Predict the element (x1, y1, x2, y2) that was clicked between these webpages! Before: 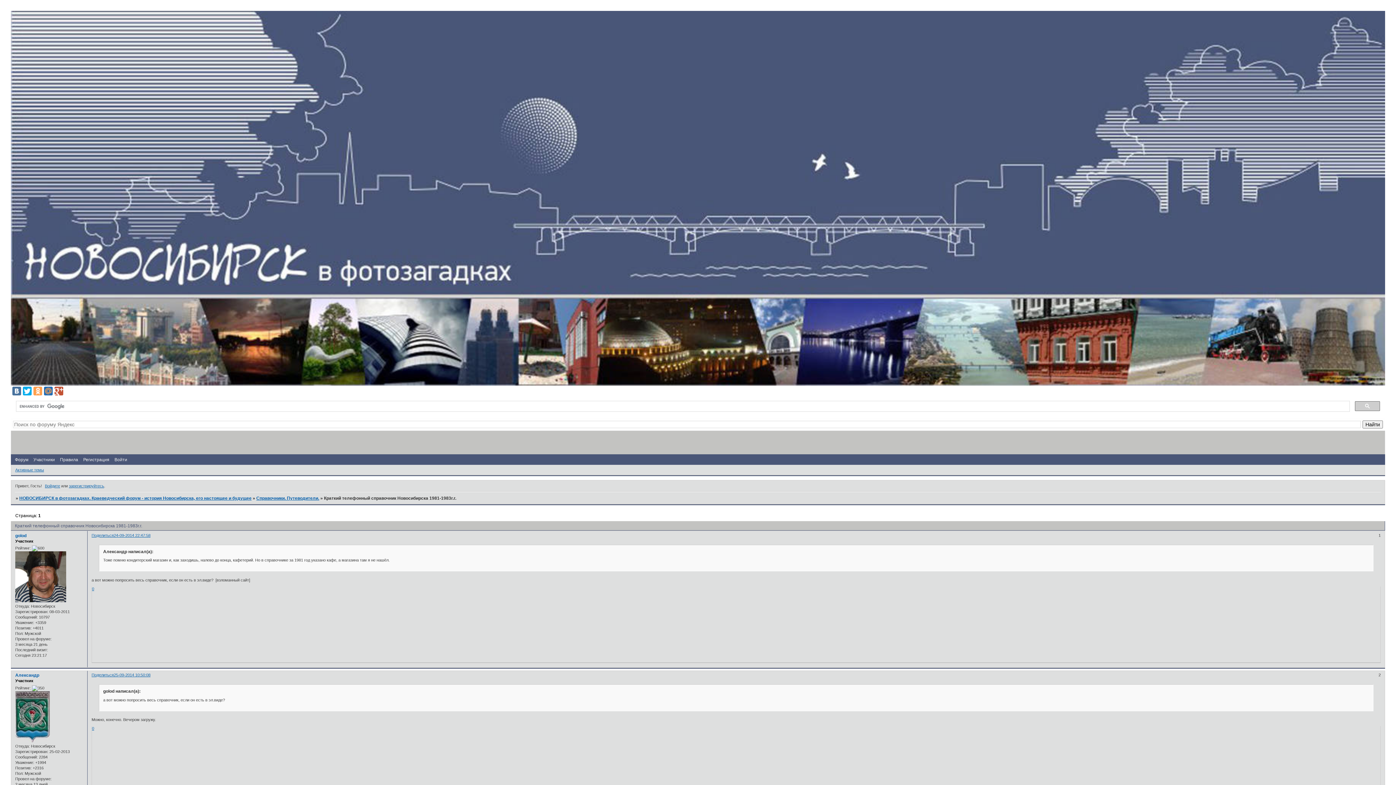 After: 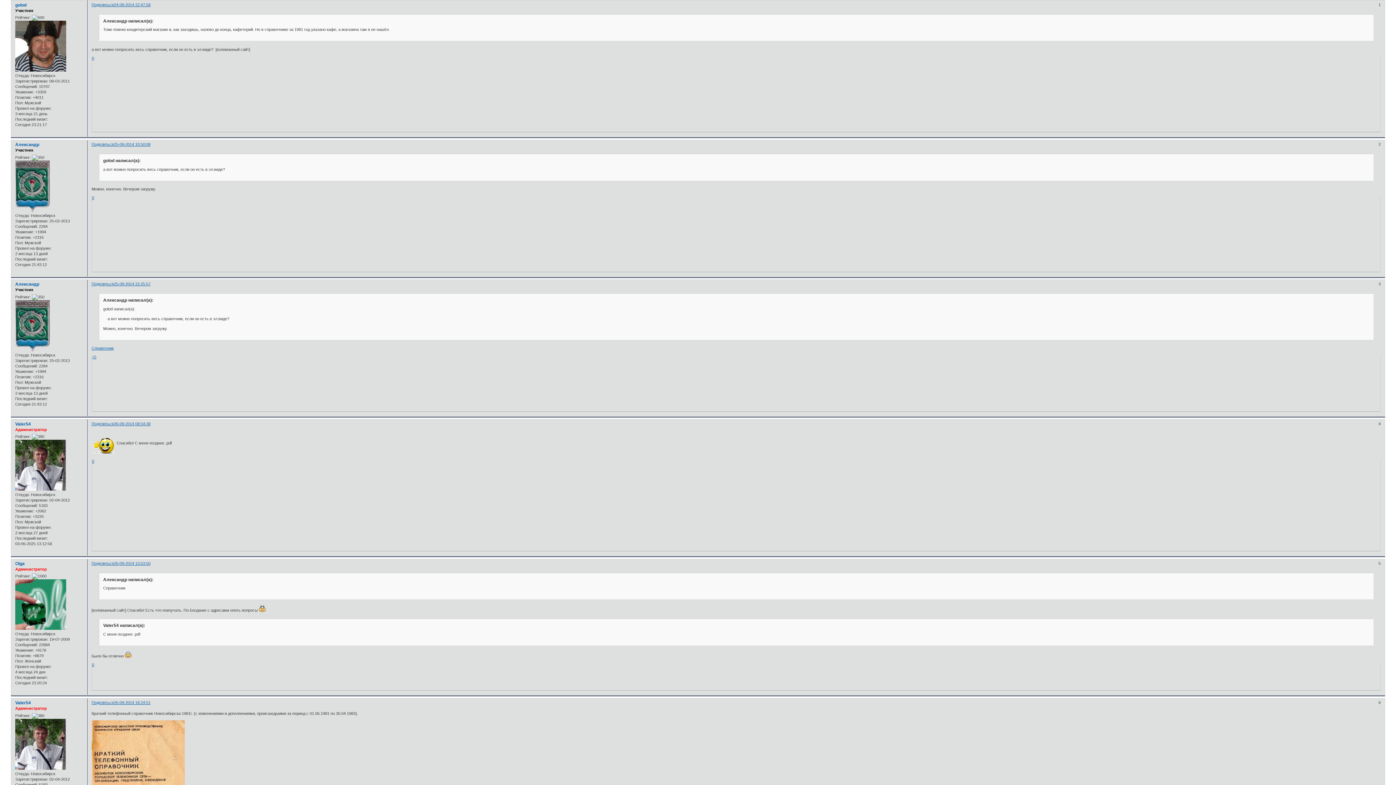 Action: label: 24-09-2014 22:47:58 bbox: (113, 533, 150, 537)